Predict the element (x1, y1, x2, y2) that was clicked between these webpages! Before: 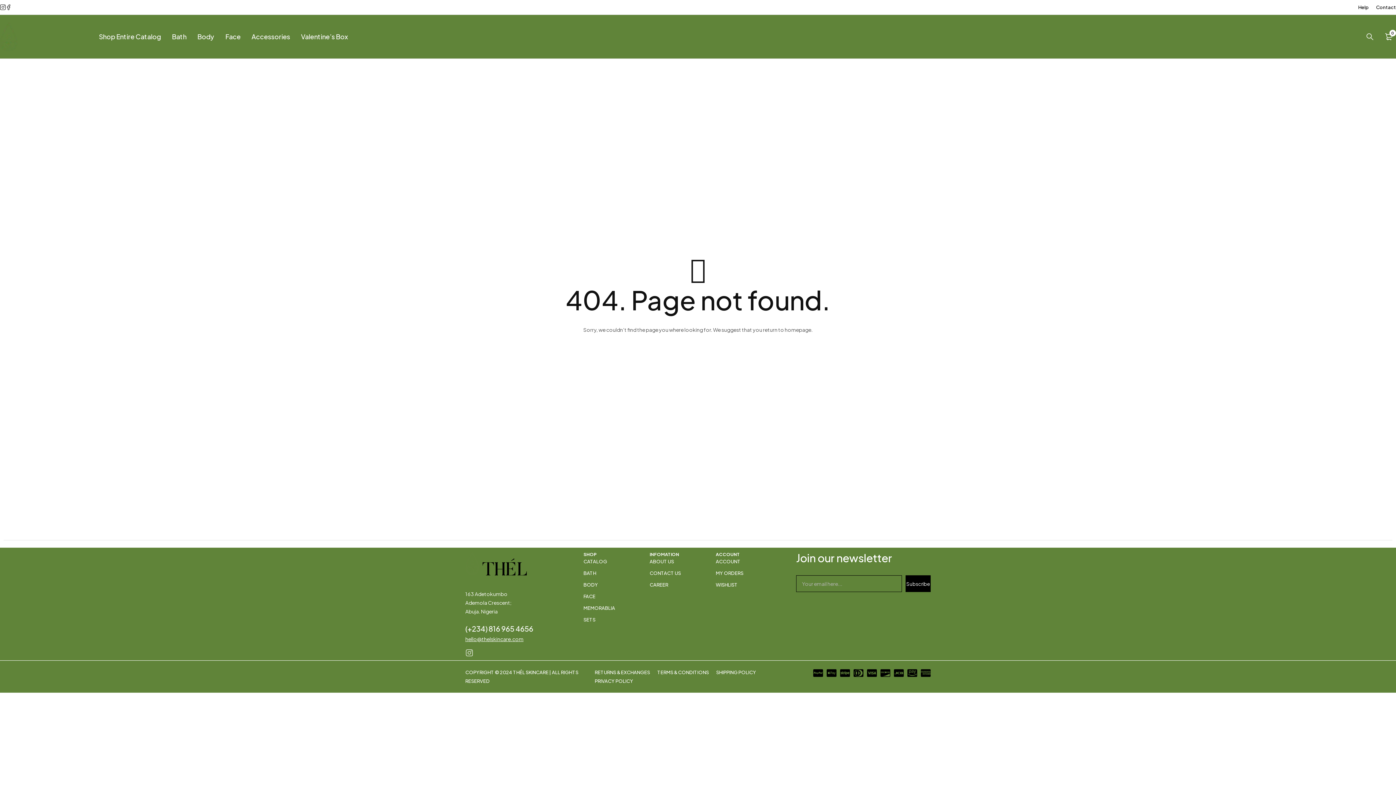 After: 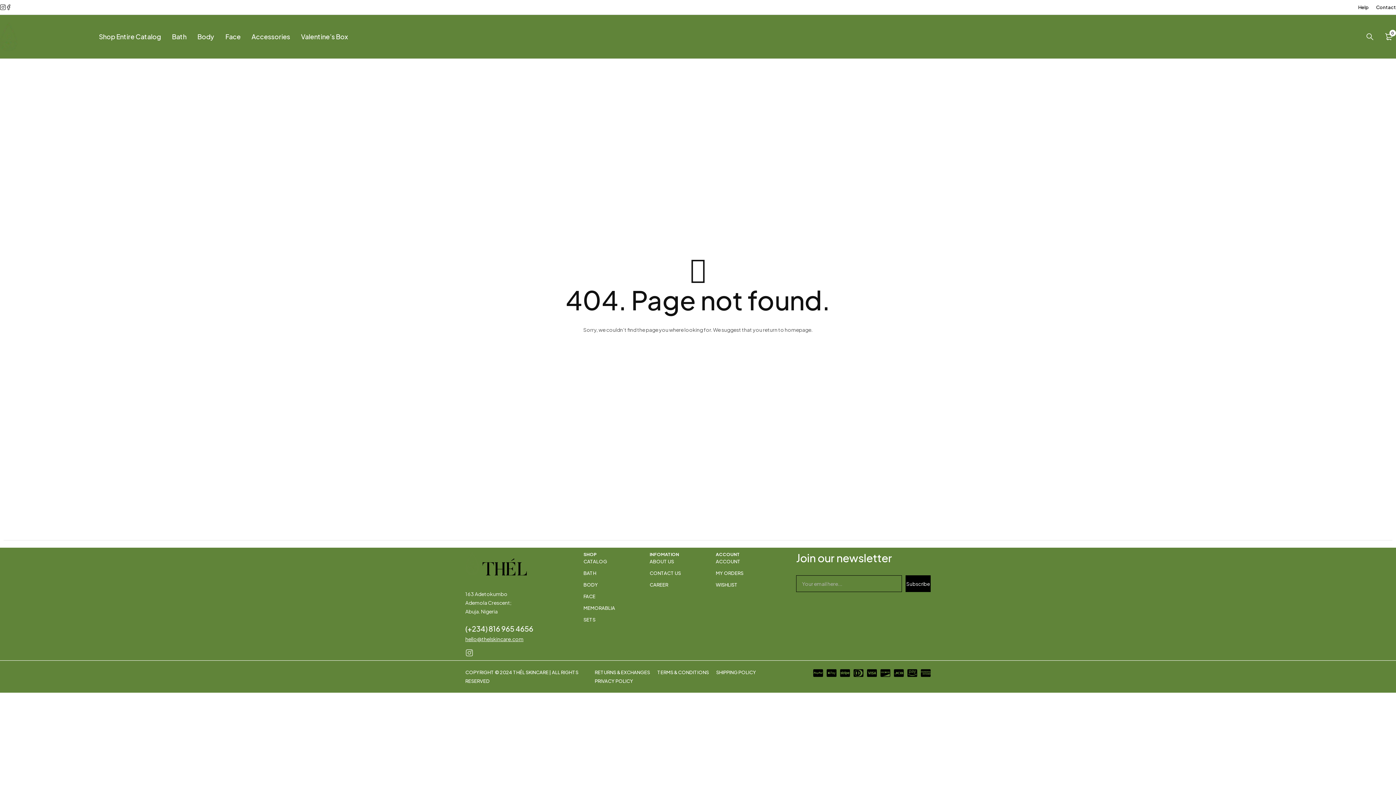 Action: label: ABOUT US bbox: (649, 558, 708, 565)